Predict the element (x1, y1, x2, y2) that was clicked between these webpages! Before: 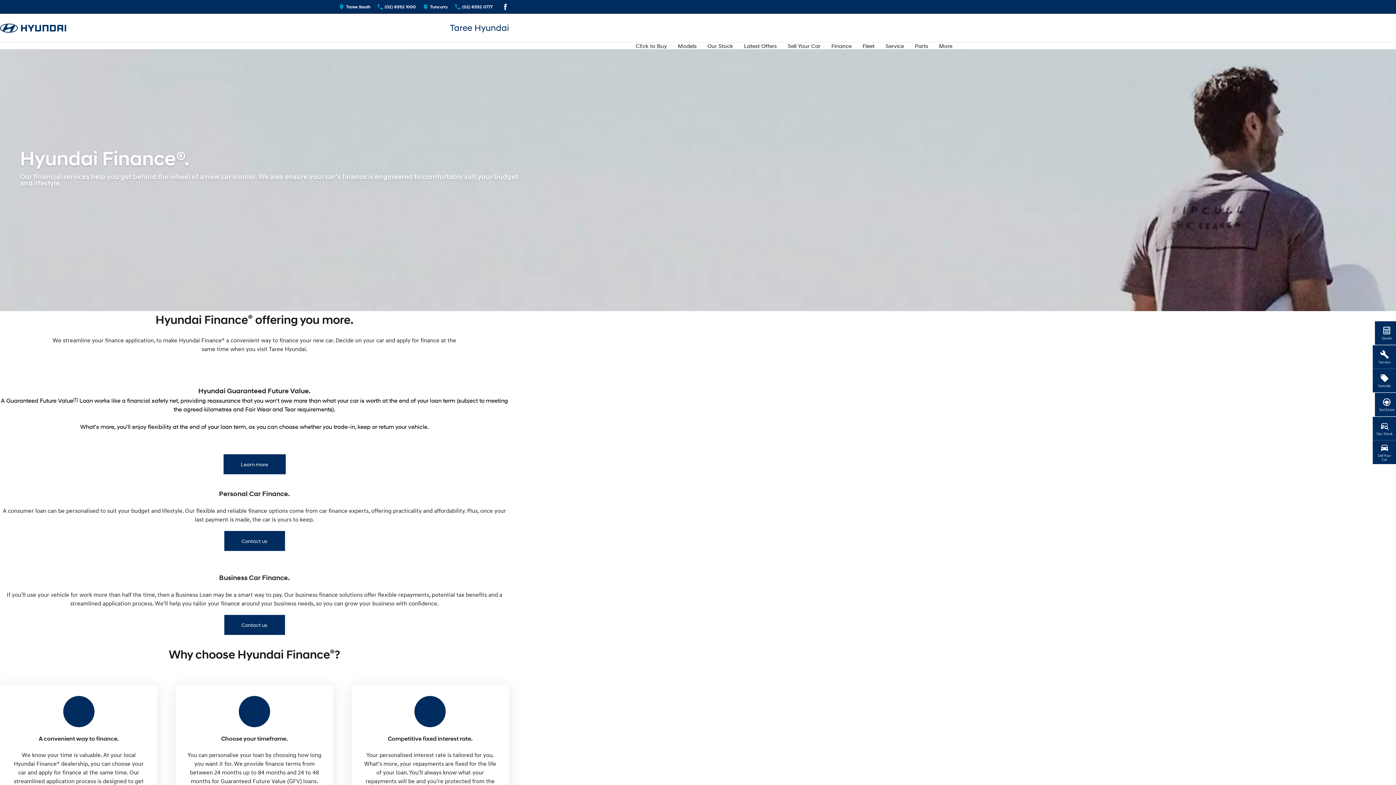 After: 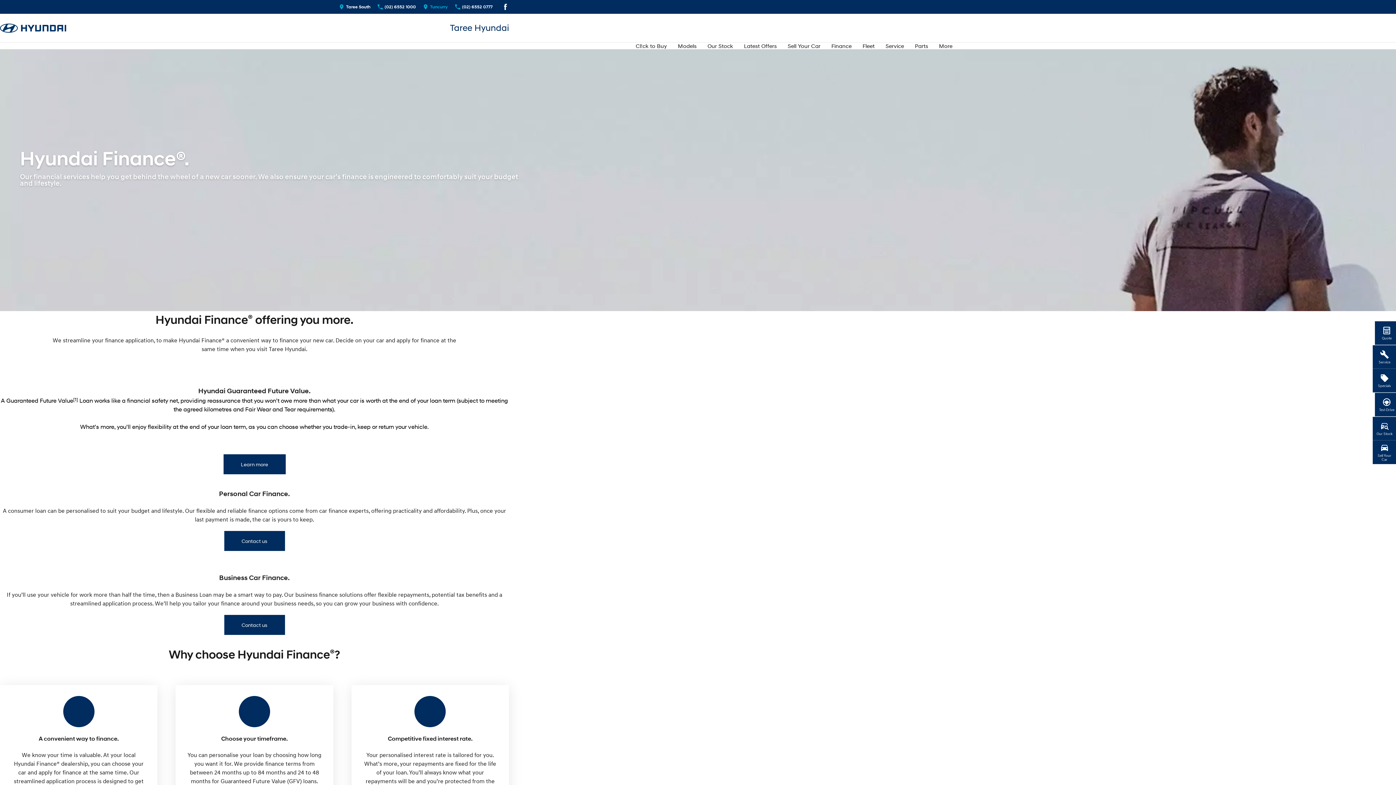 Action: label: Contact Us bbox: (423, 2, 448, 11)